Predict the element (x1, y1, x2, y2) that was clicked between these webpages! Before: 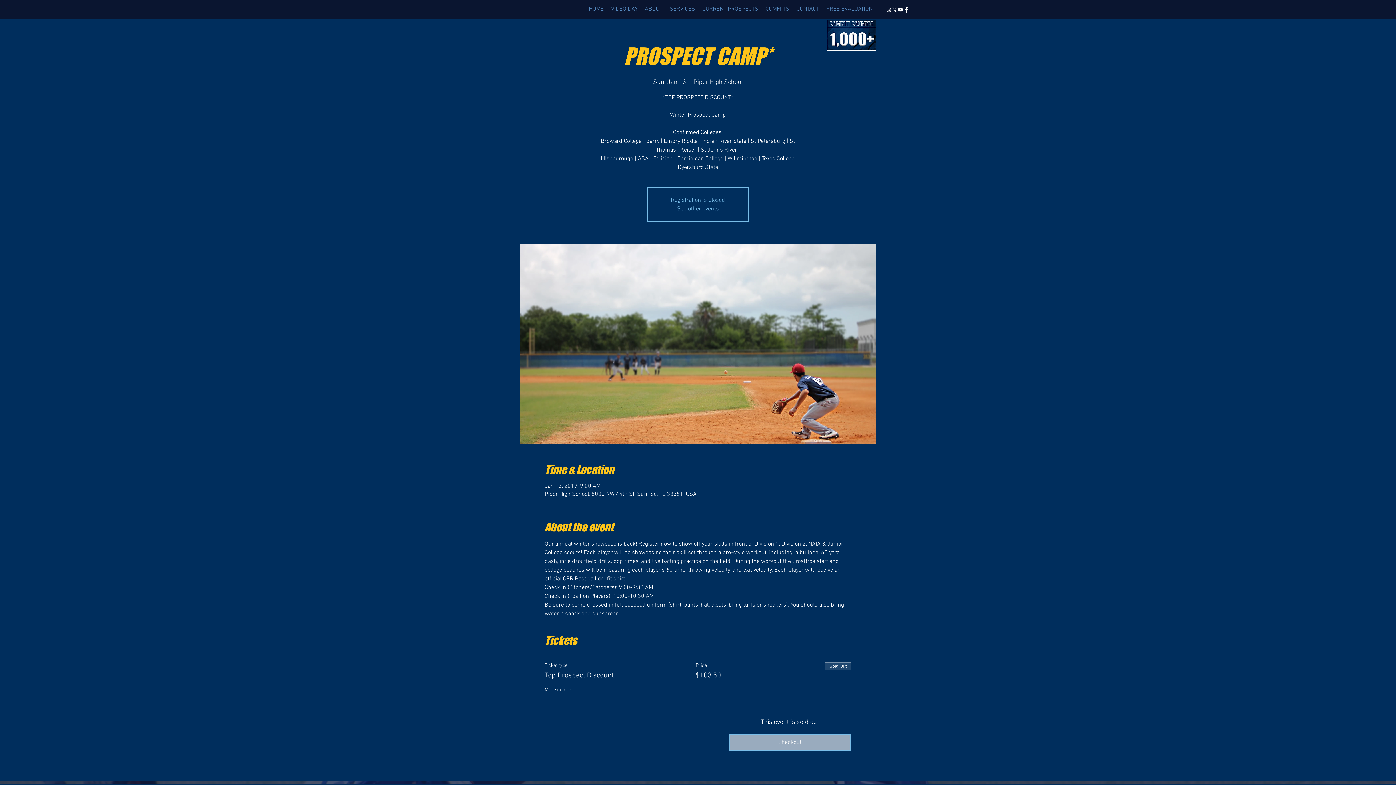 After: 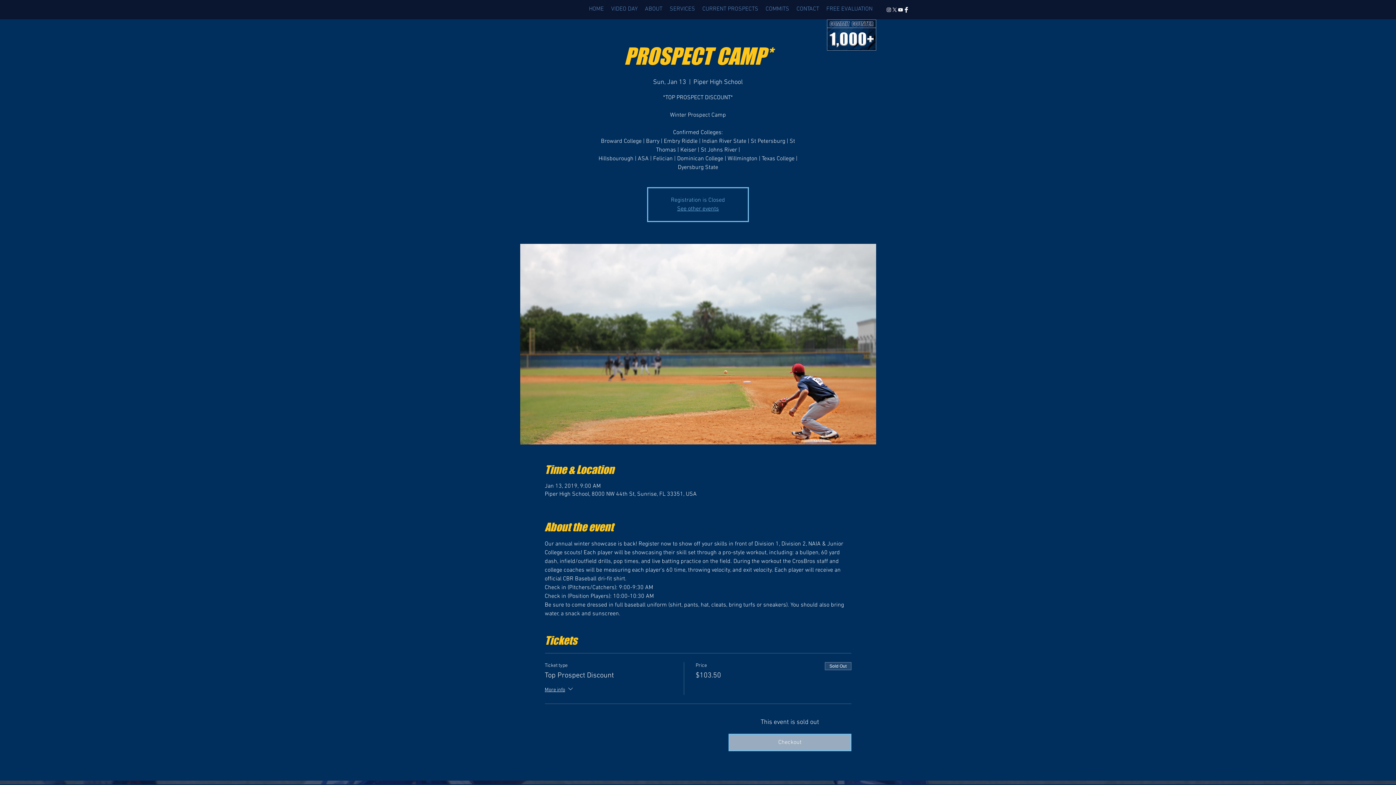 Action: bbox: (886, 6, 892, 12)